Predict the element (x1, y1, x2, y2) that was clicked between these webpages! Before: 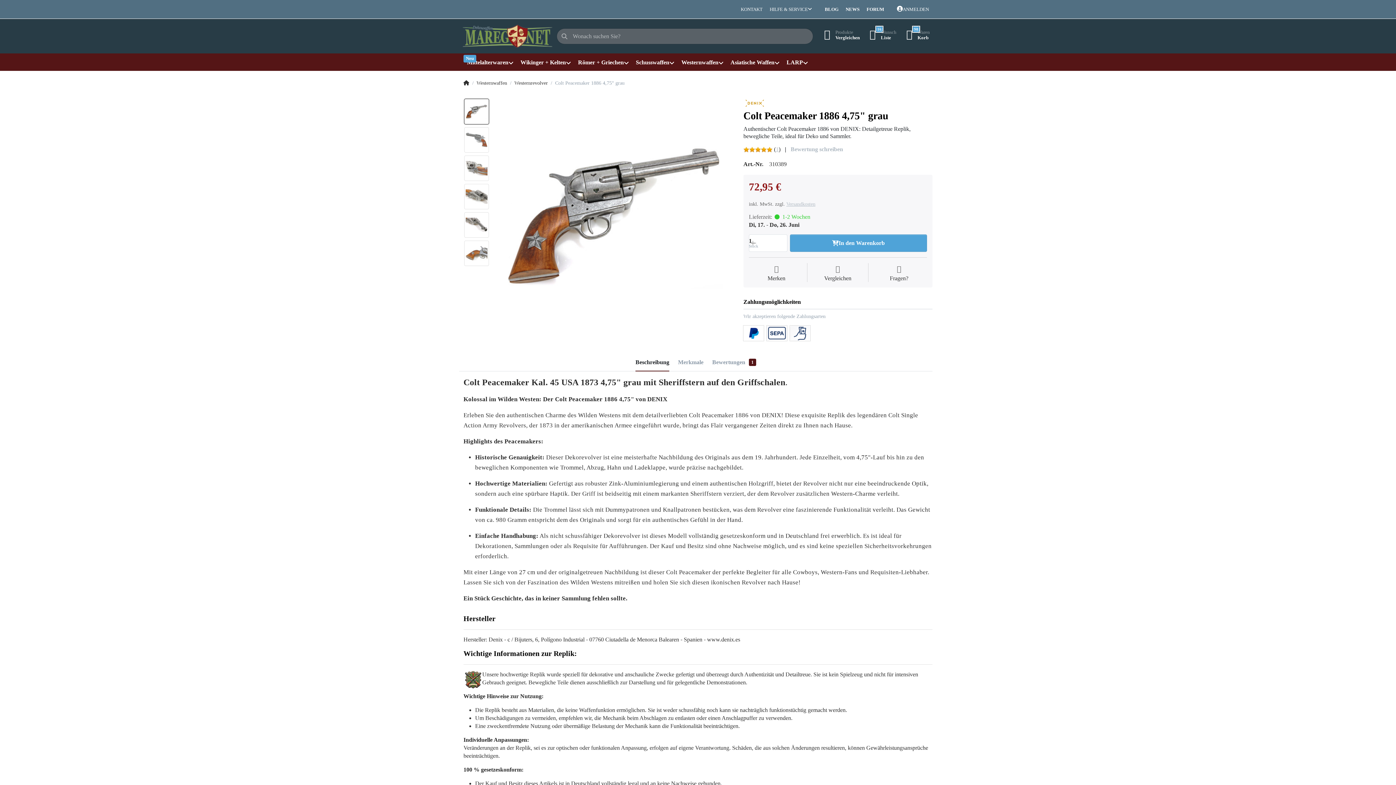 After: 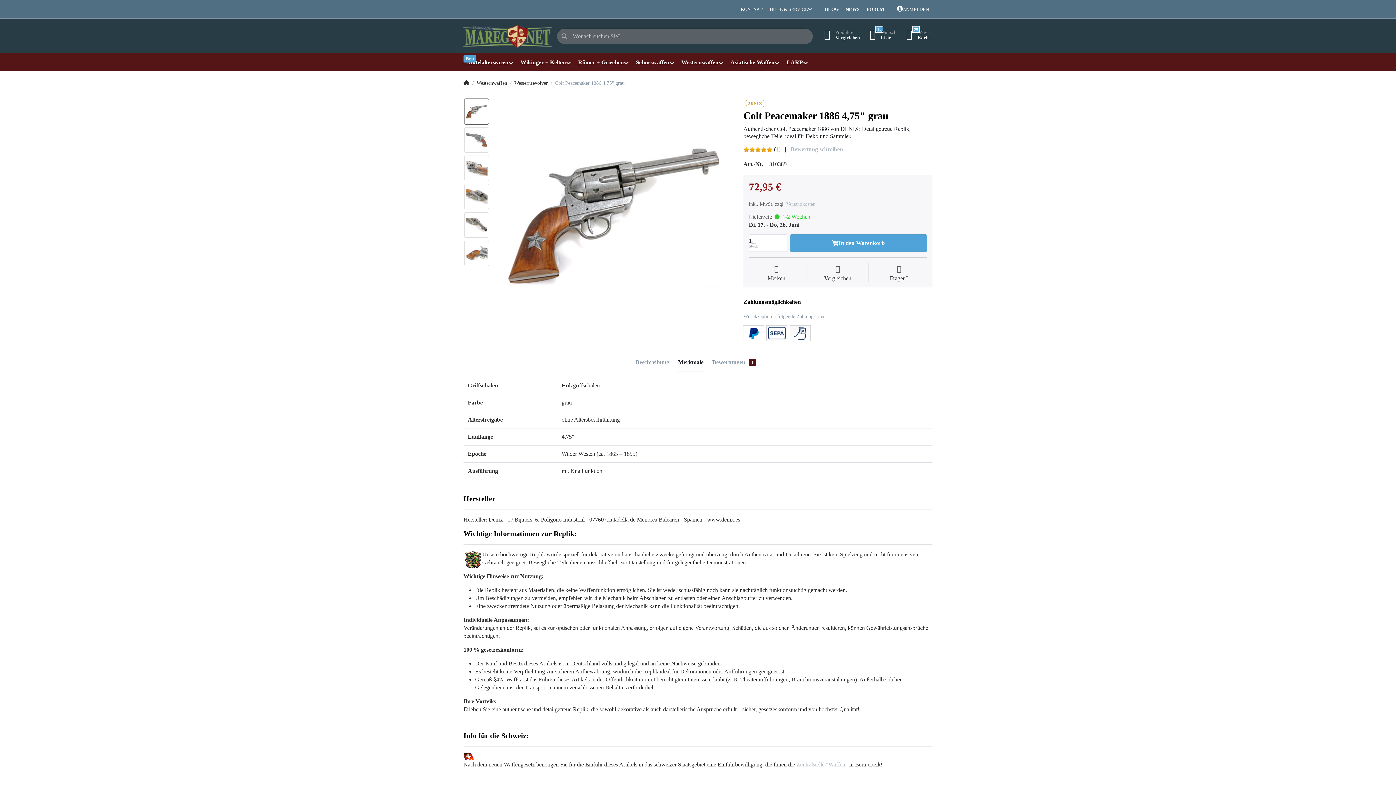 Action: bbox: (678, 353, 703, 371) label: Merkmale